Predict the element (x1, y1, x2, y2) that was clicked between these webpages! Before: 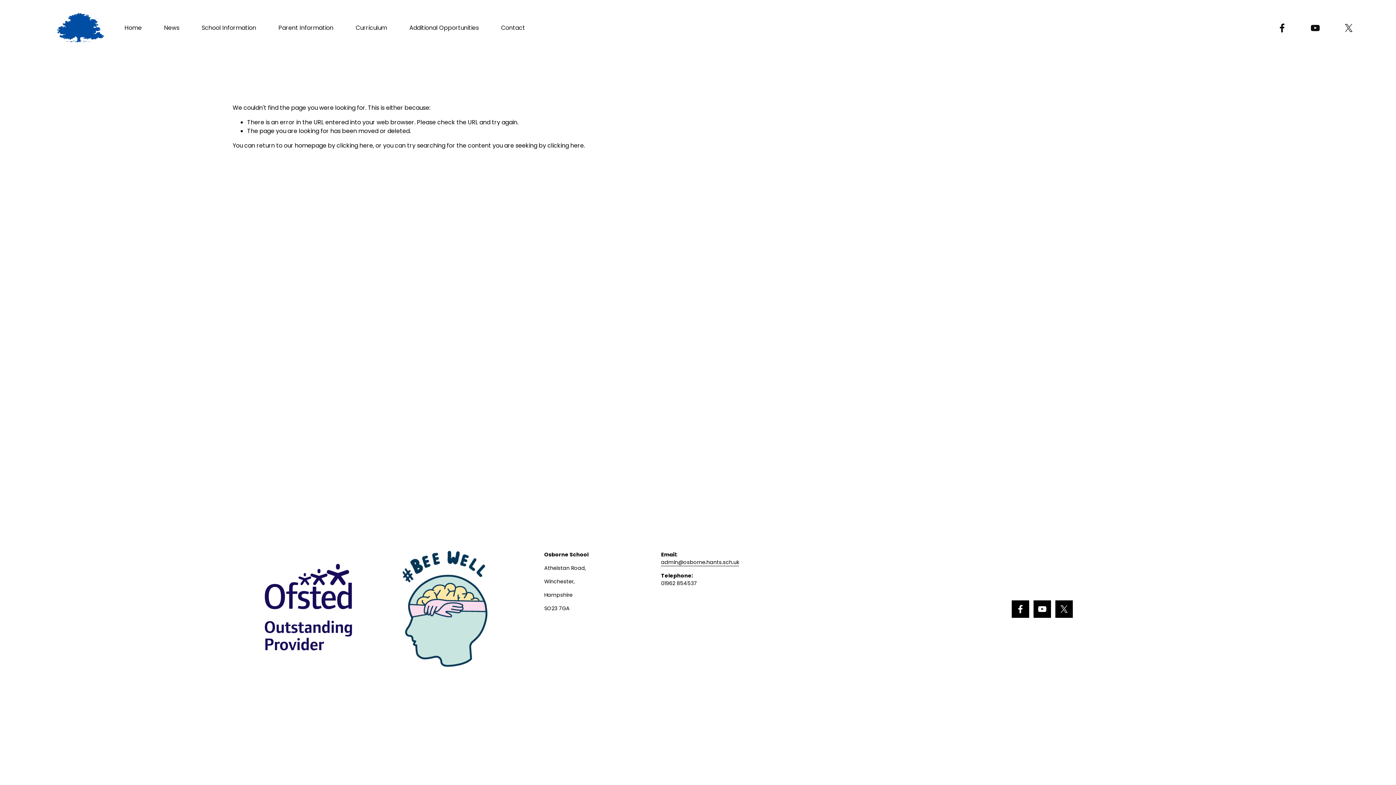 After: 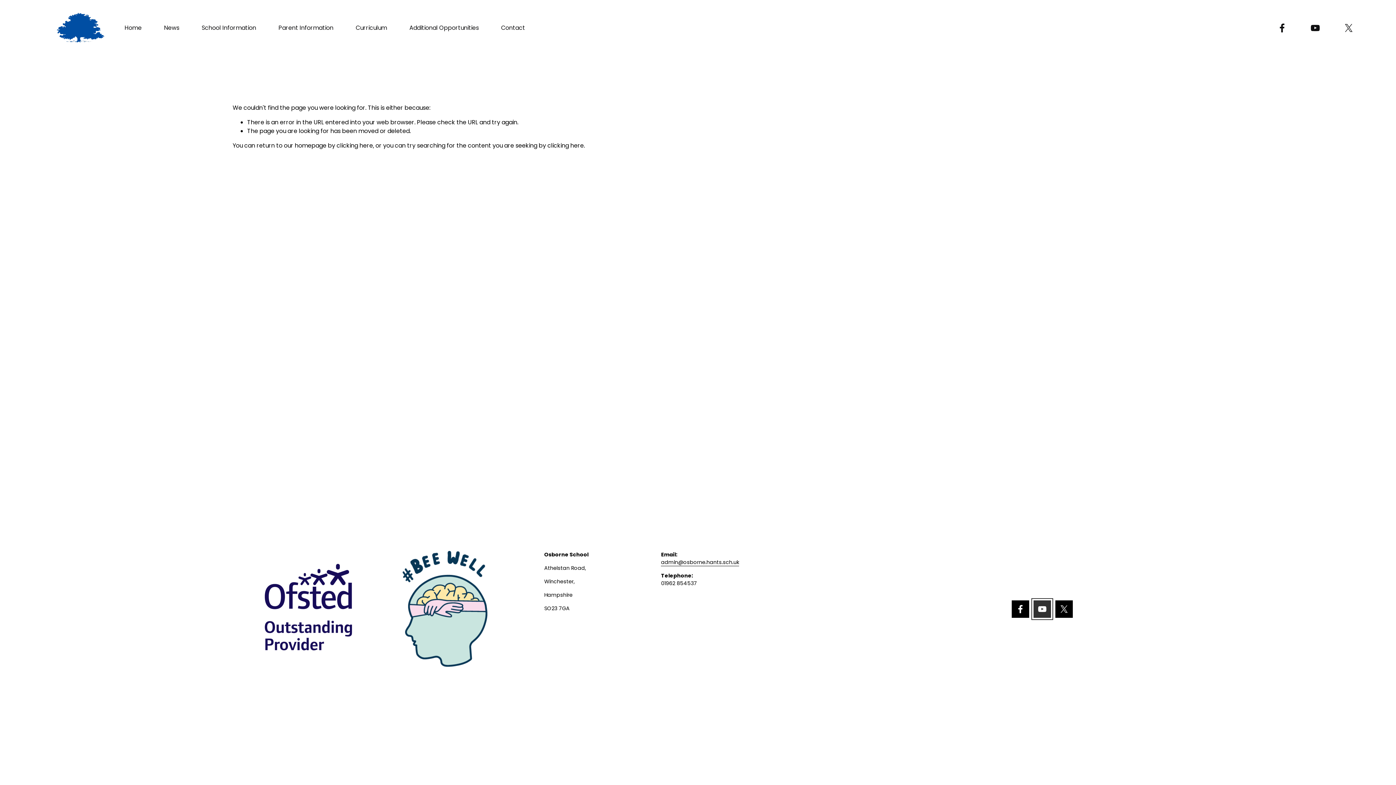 Action: bbox: (1033, 600, 1051, 618) label: YouTube